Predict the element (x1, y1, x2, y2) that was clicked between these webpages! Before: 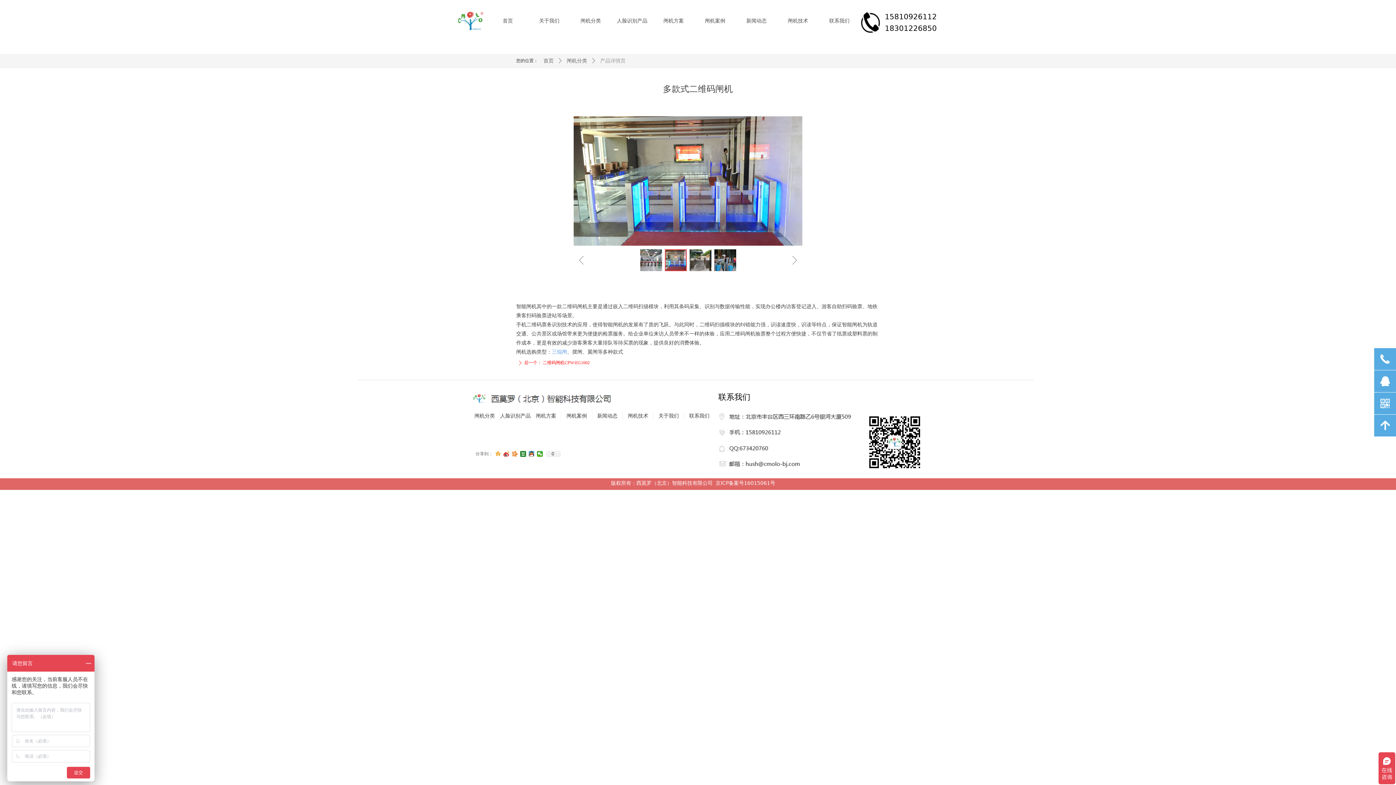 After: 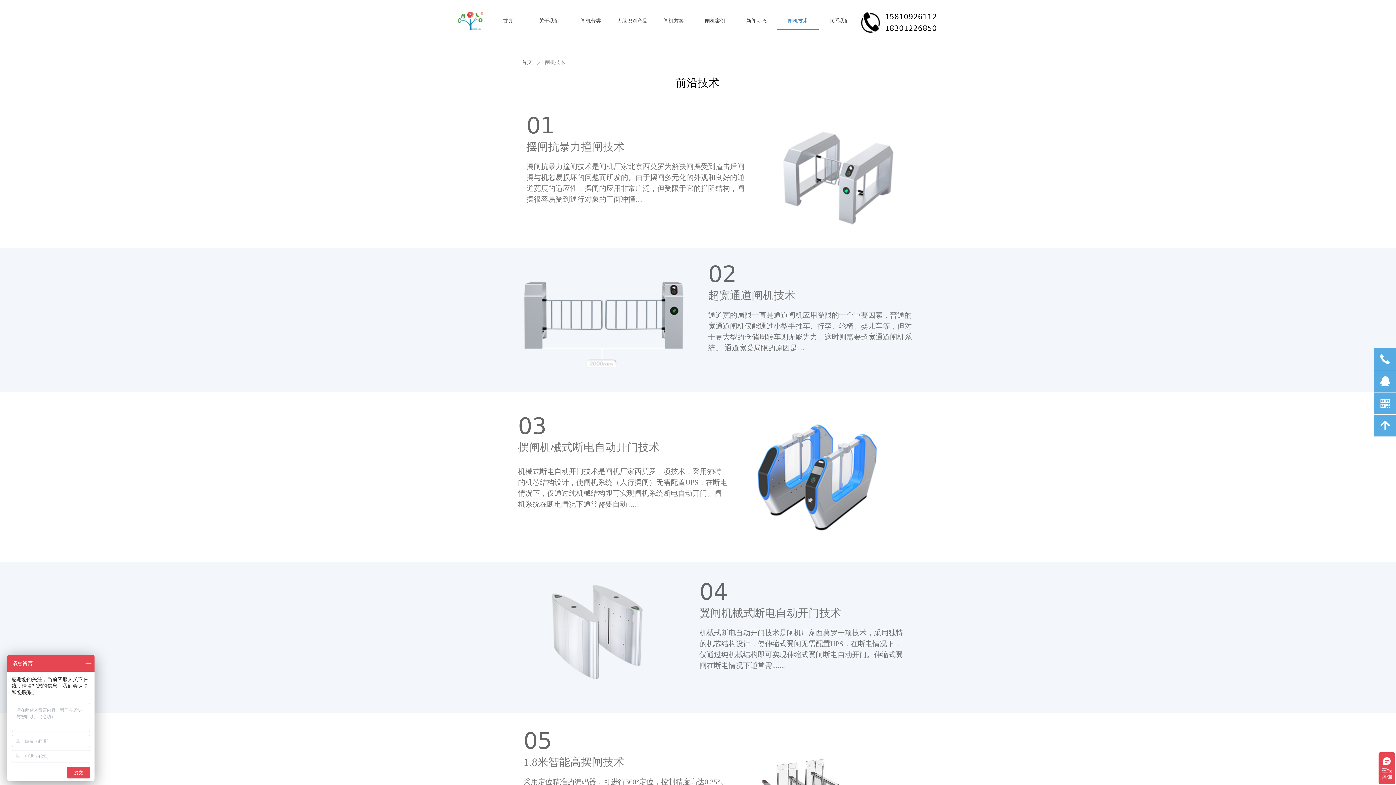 Action: label: 闸机技术 bbox: (782, 11, 813, 30)